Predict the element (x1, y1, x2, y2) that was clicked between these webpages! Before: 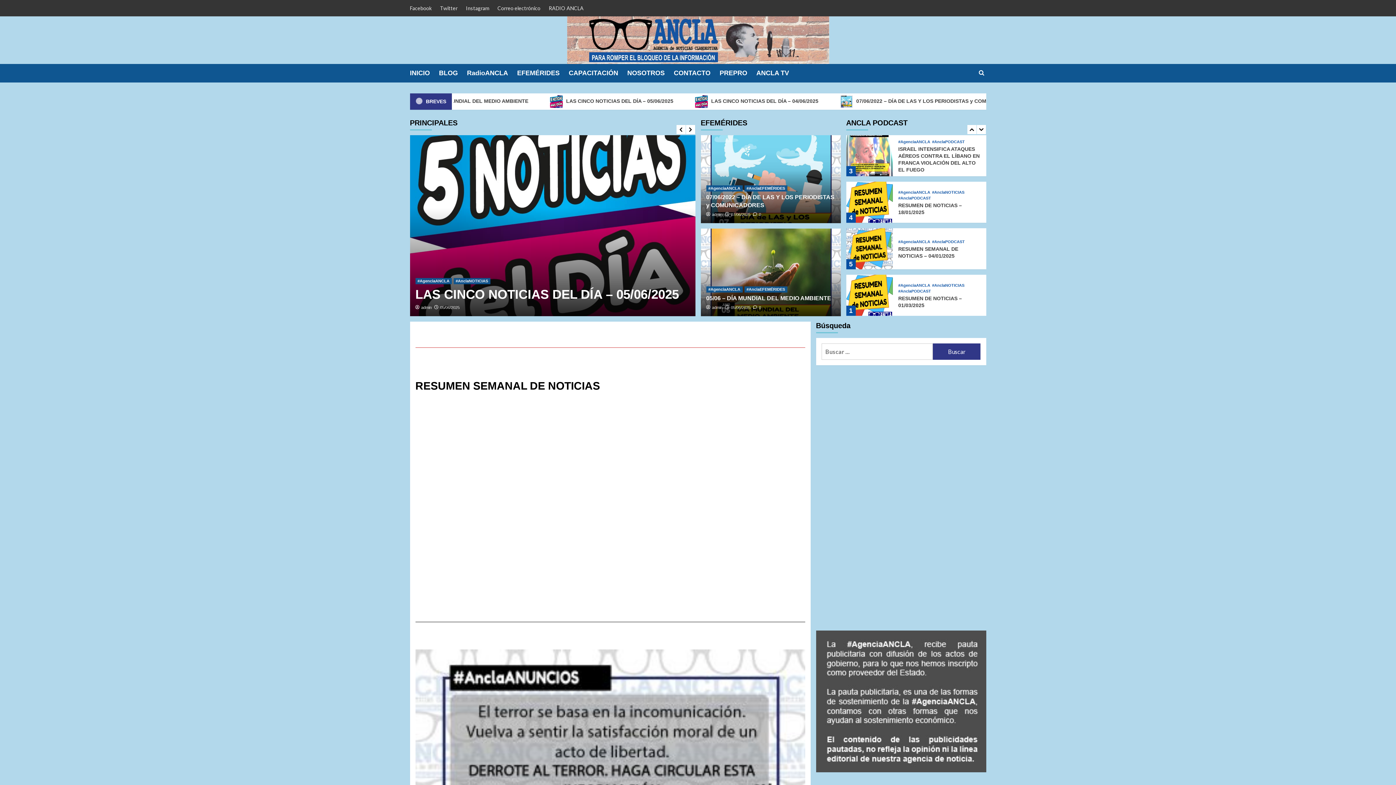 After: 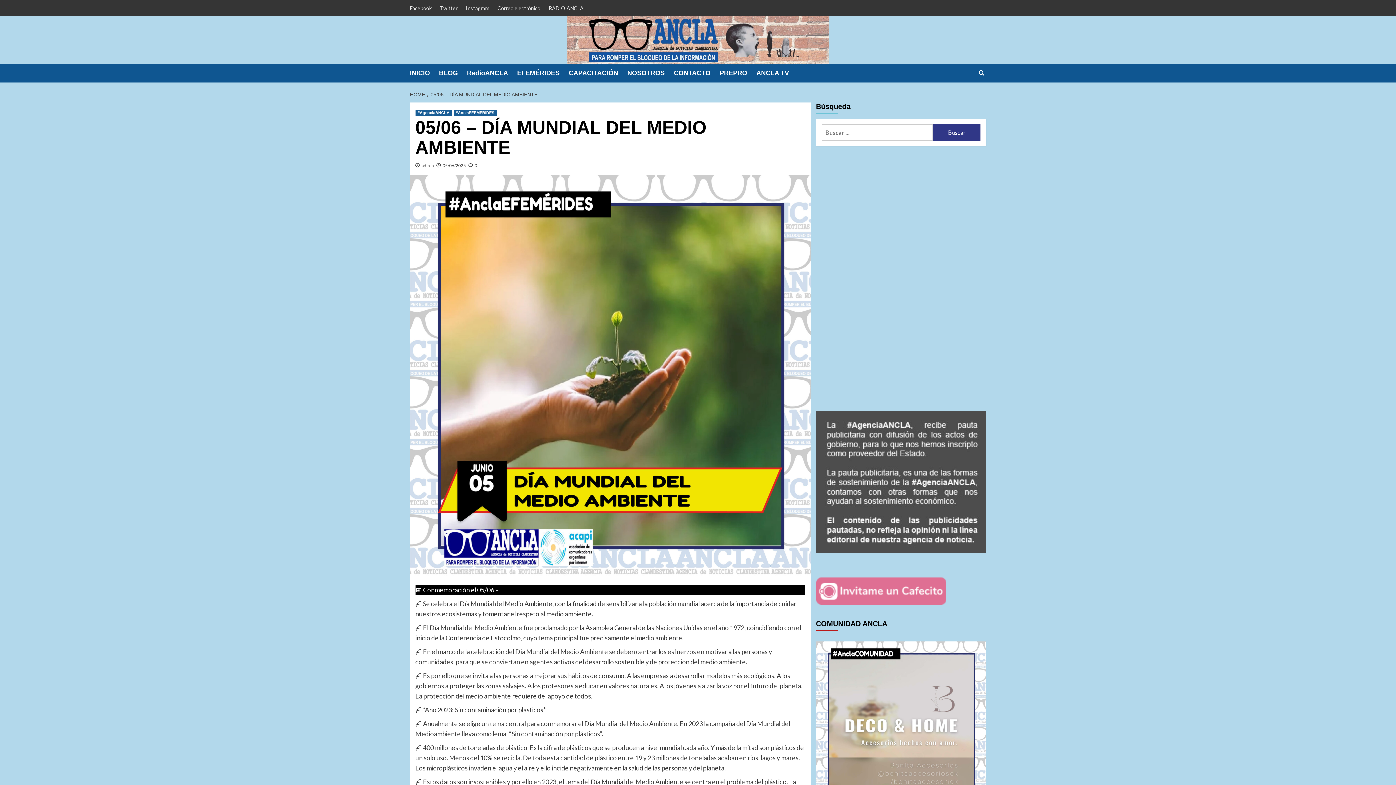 Action: label: 05/06 – DÍA MUNDIAL DEL MEDIO AMBIENTE bbox: (706, 295, 831, 301)